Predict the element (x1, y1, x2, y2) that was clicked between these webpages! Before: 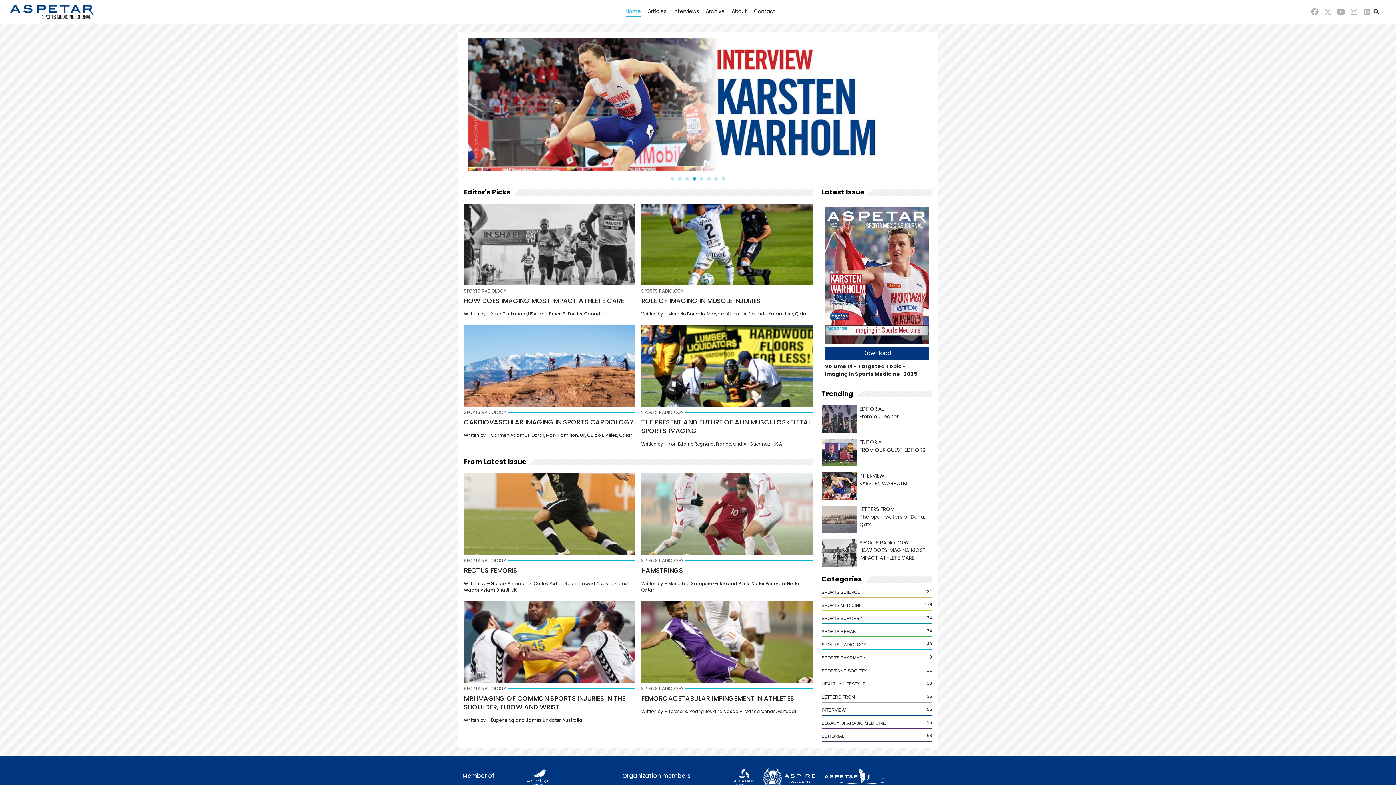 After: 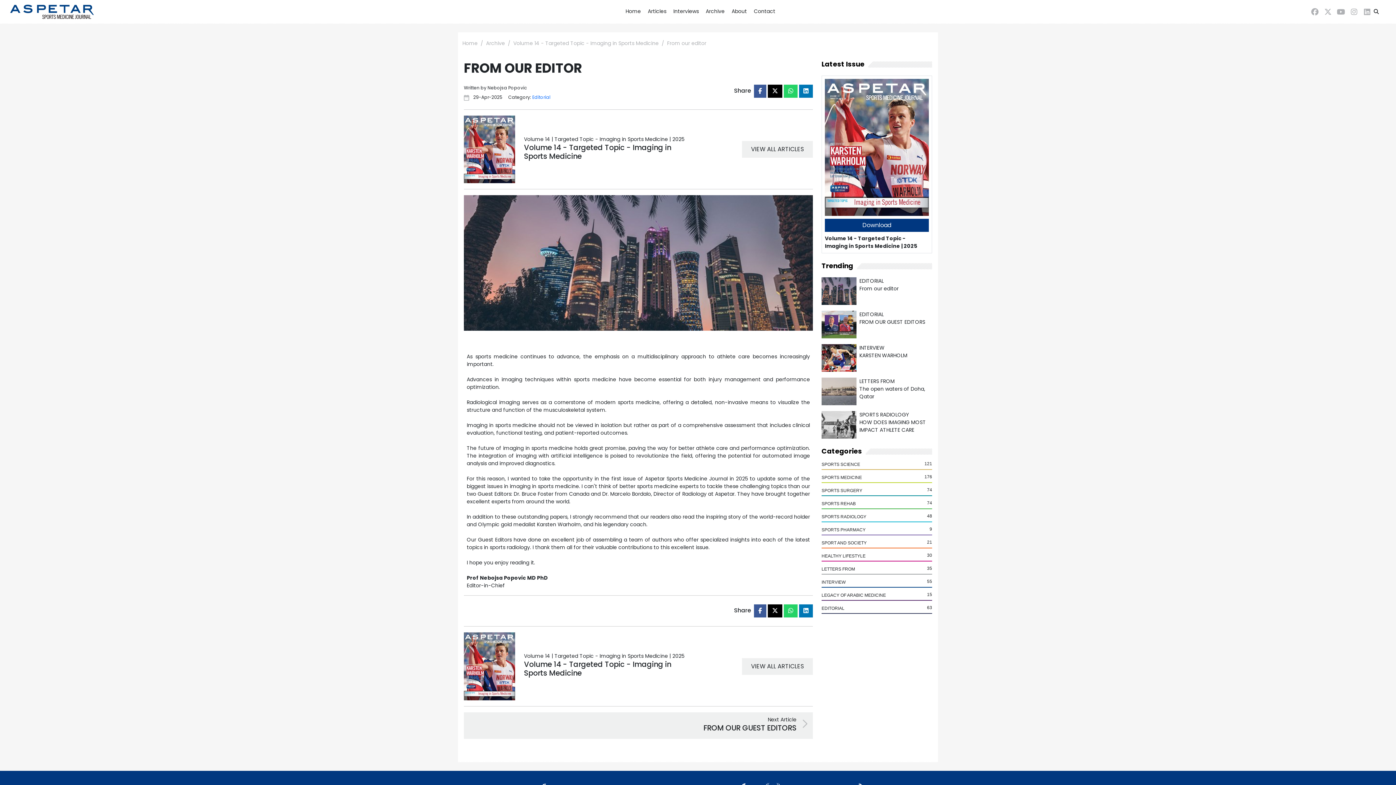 Action: bbox: (821, 405, 856, 432)